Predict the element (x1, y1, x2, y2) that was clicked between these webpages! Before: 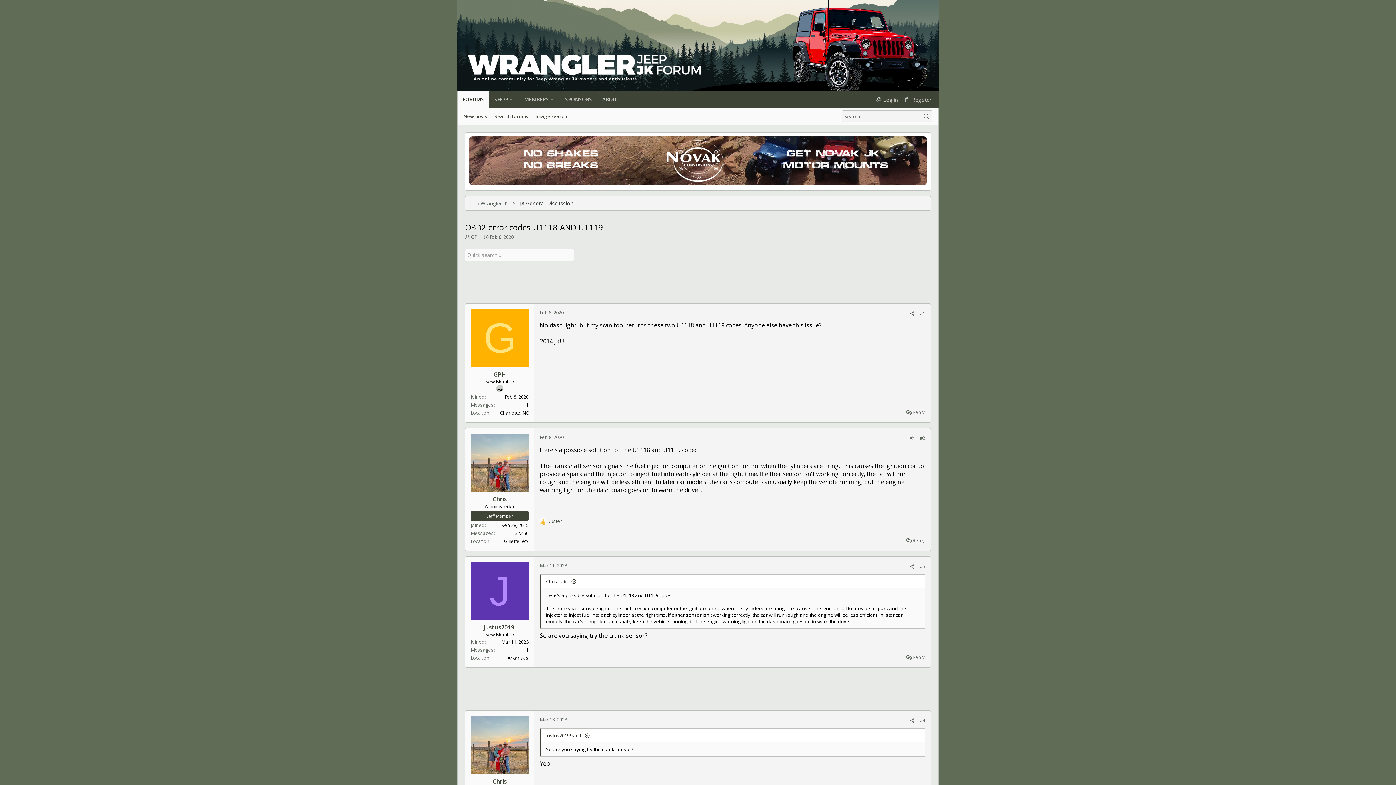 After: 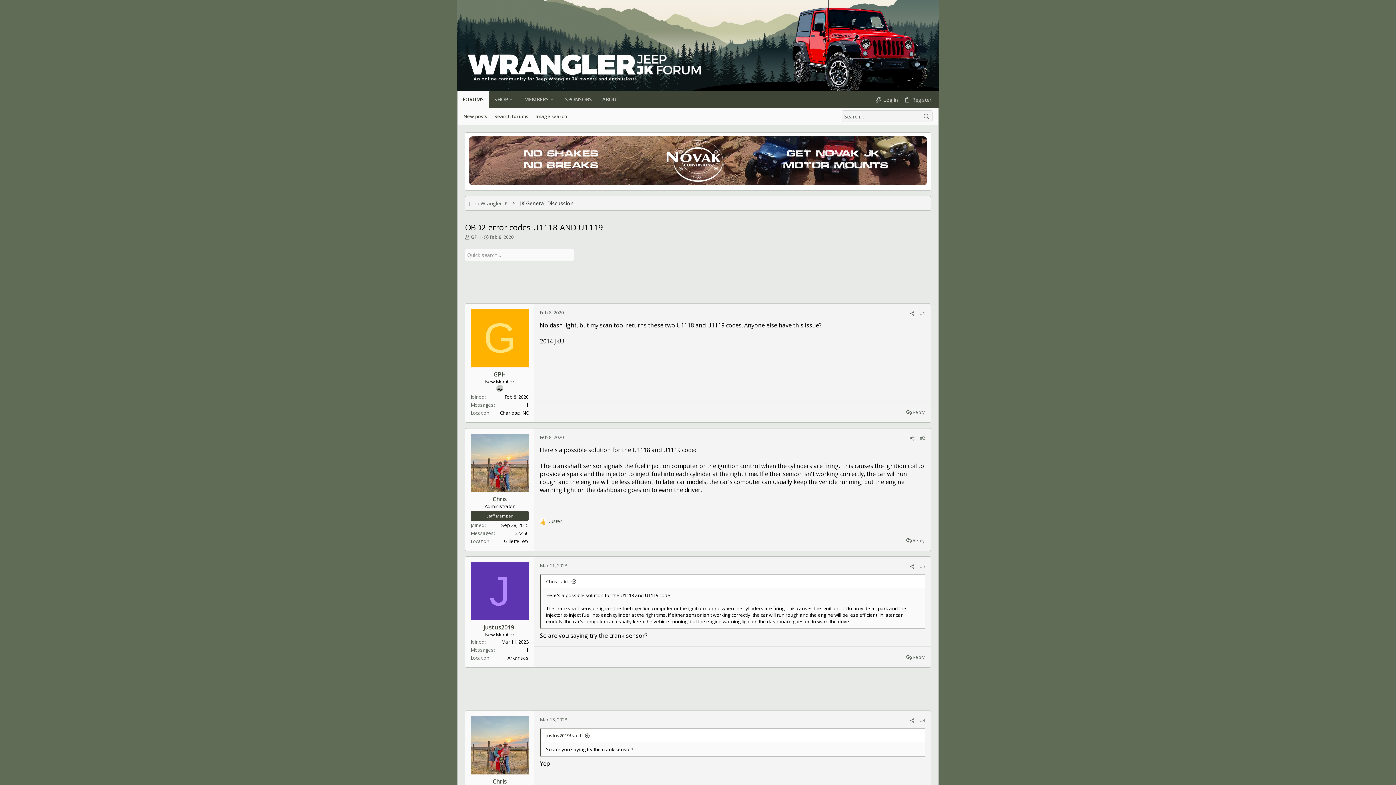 Action: bbox: (469, 179, 927, 186)